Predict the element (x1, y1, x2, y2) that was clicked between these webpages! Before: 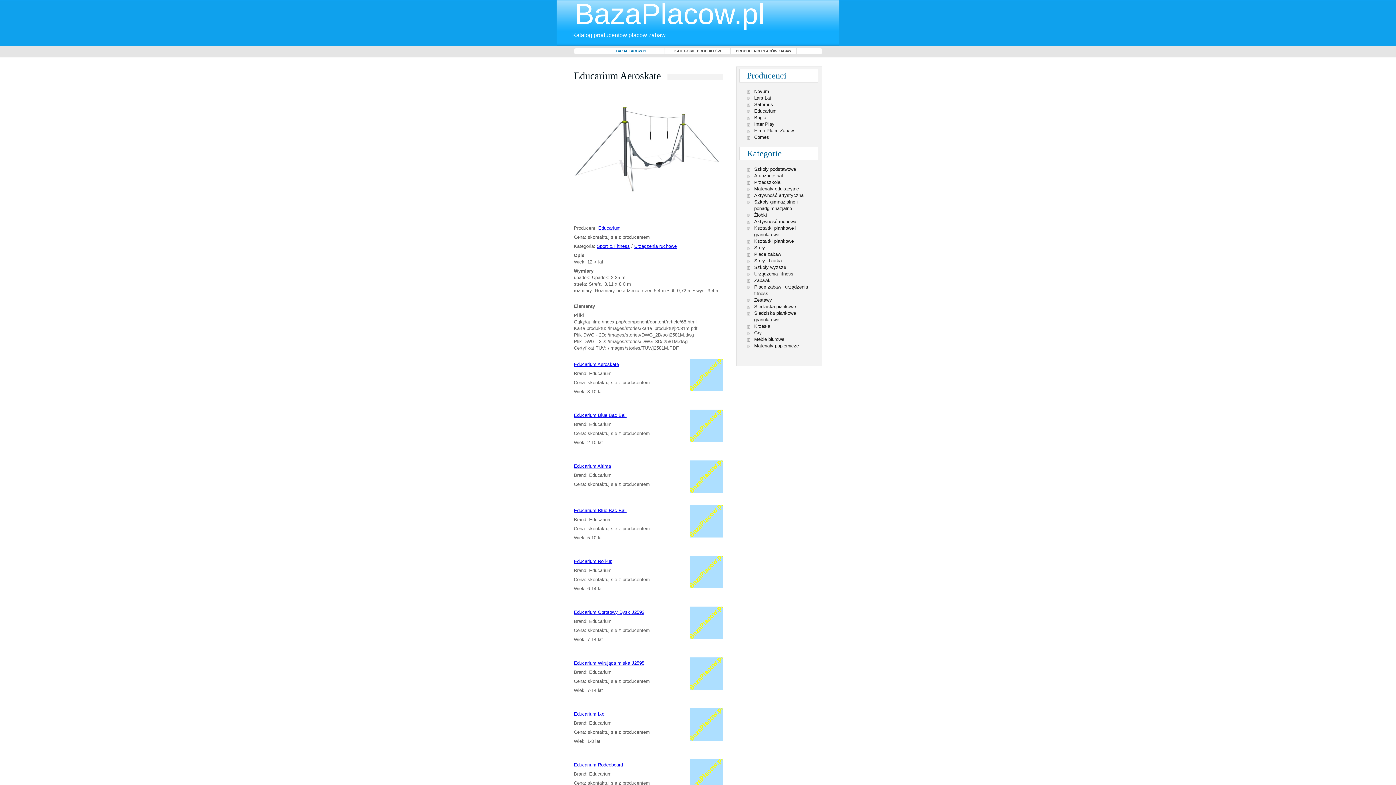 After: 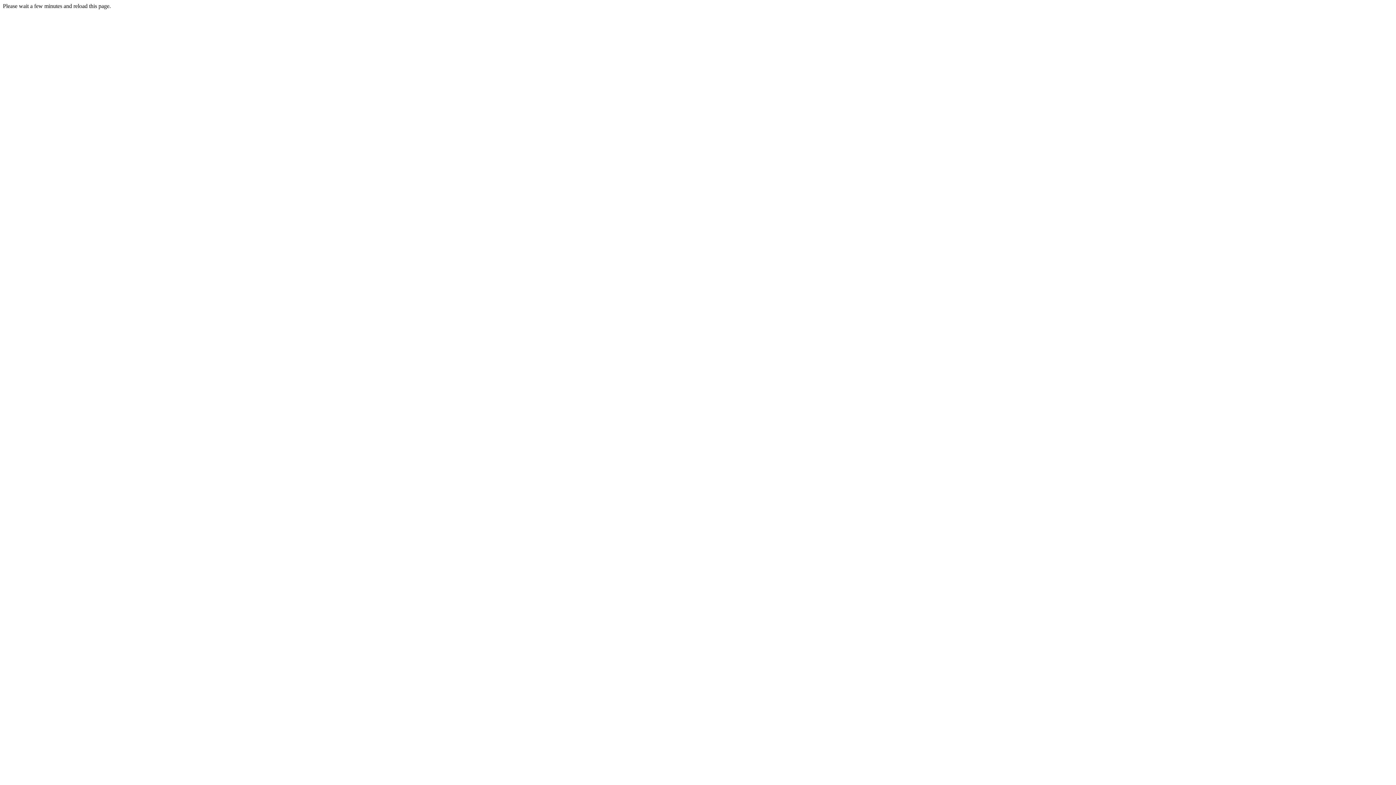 Action: label: Żłobki bbox: (747, 212, 812, 218)